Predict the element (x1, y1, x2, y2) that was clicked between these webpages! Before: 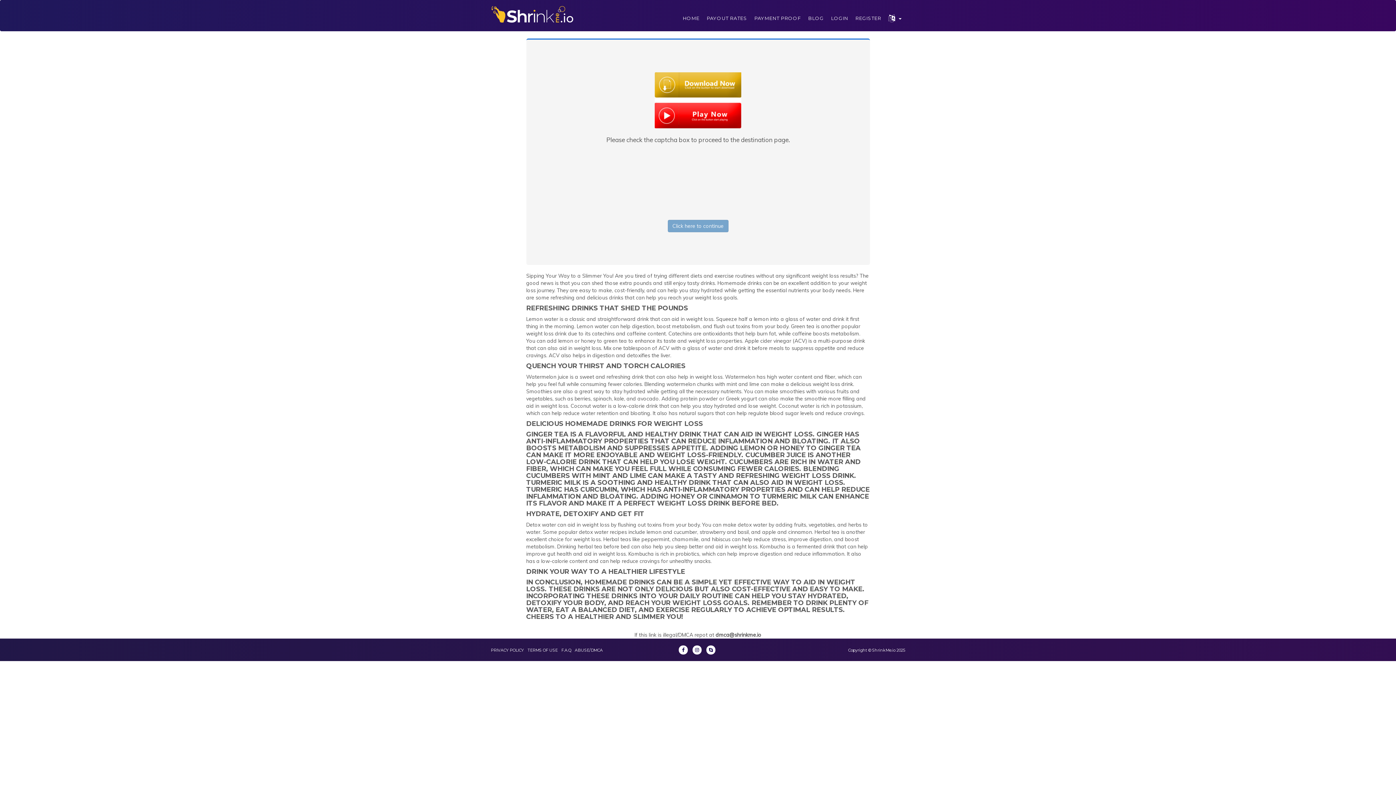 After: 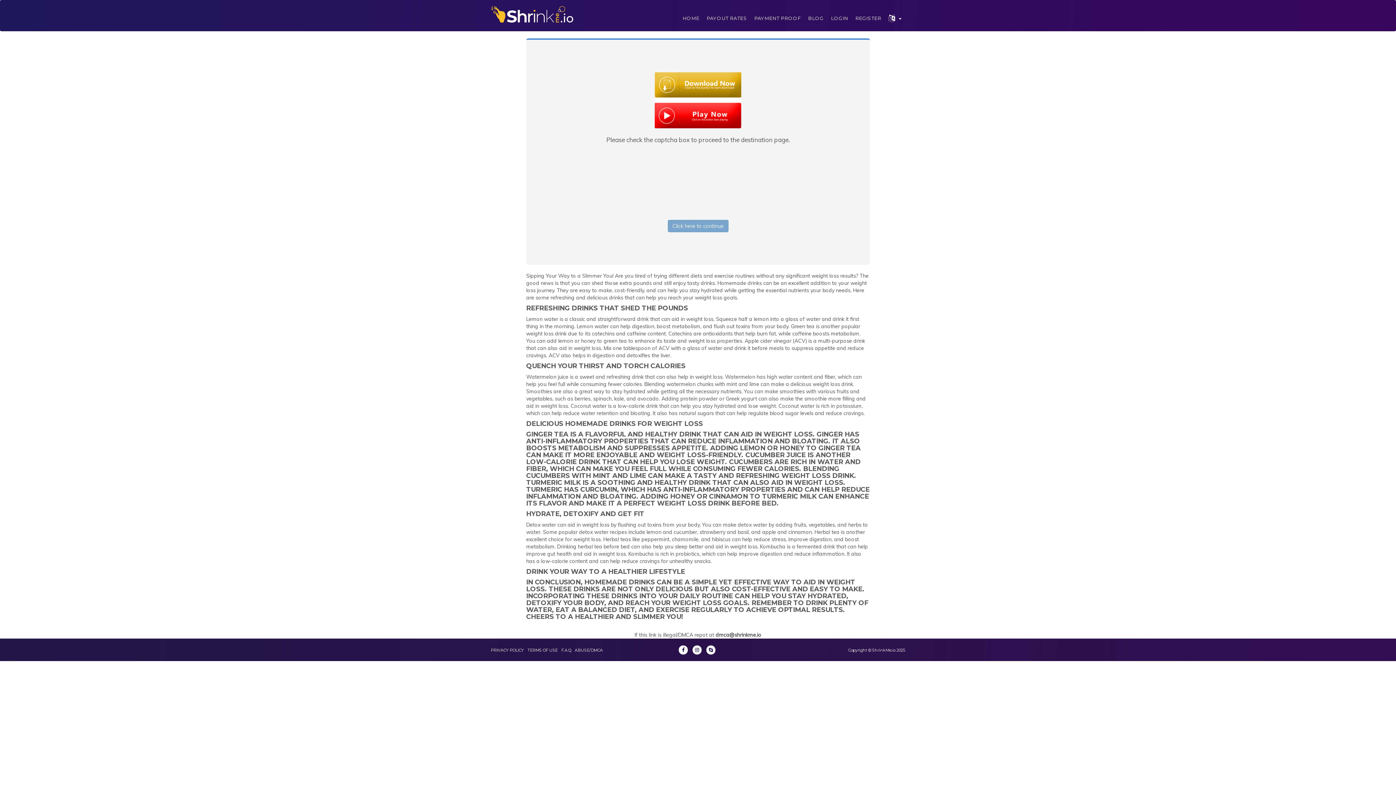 Action: bbox: (706, 645, 715, 654)